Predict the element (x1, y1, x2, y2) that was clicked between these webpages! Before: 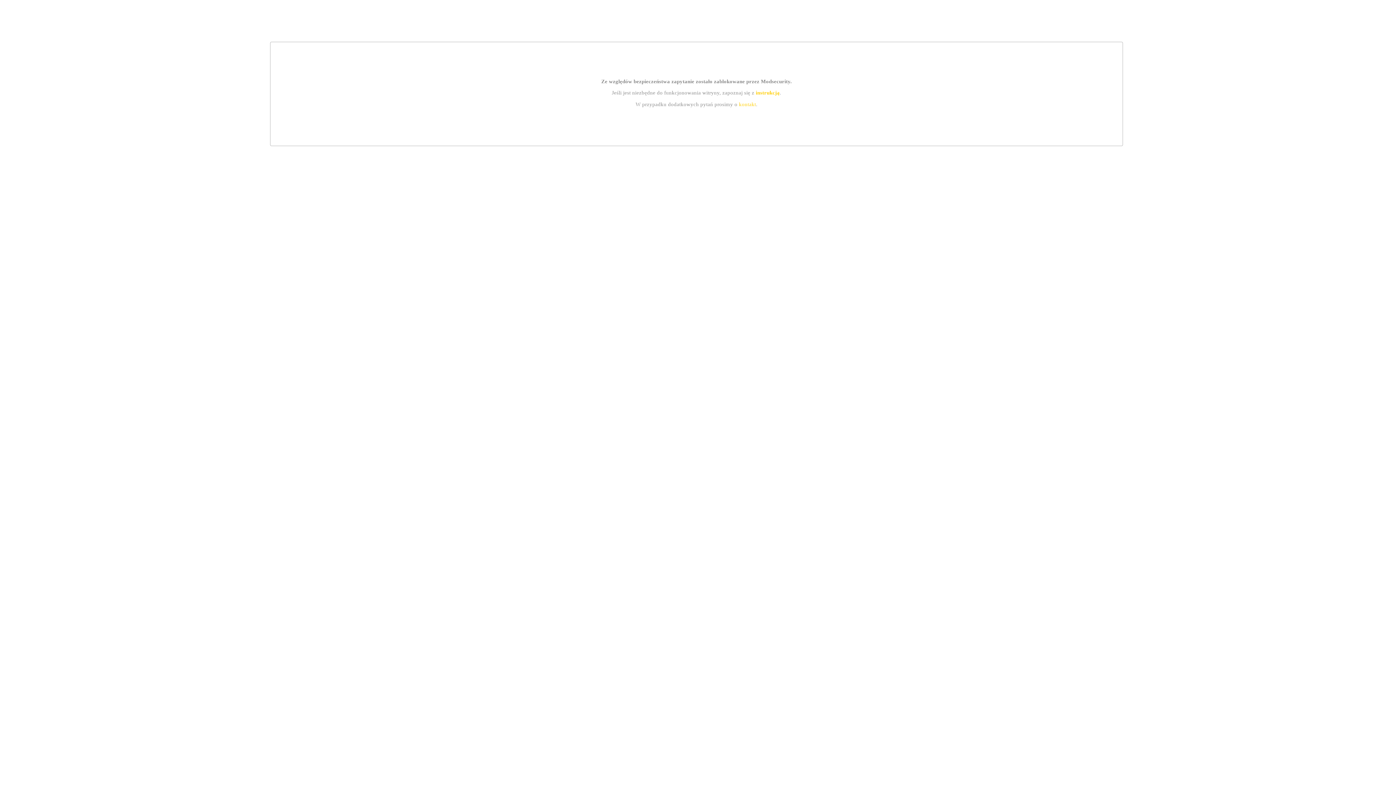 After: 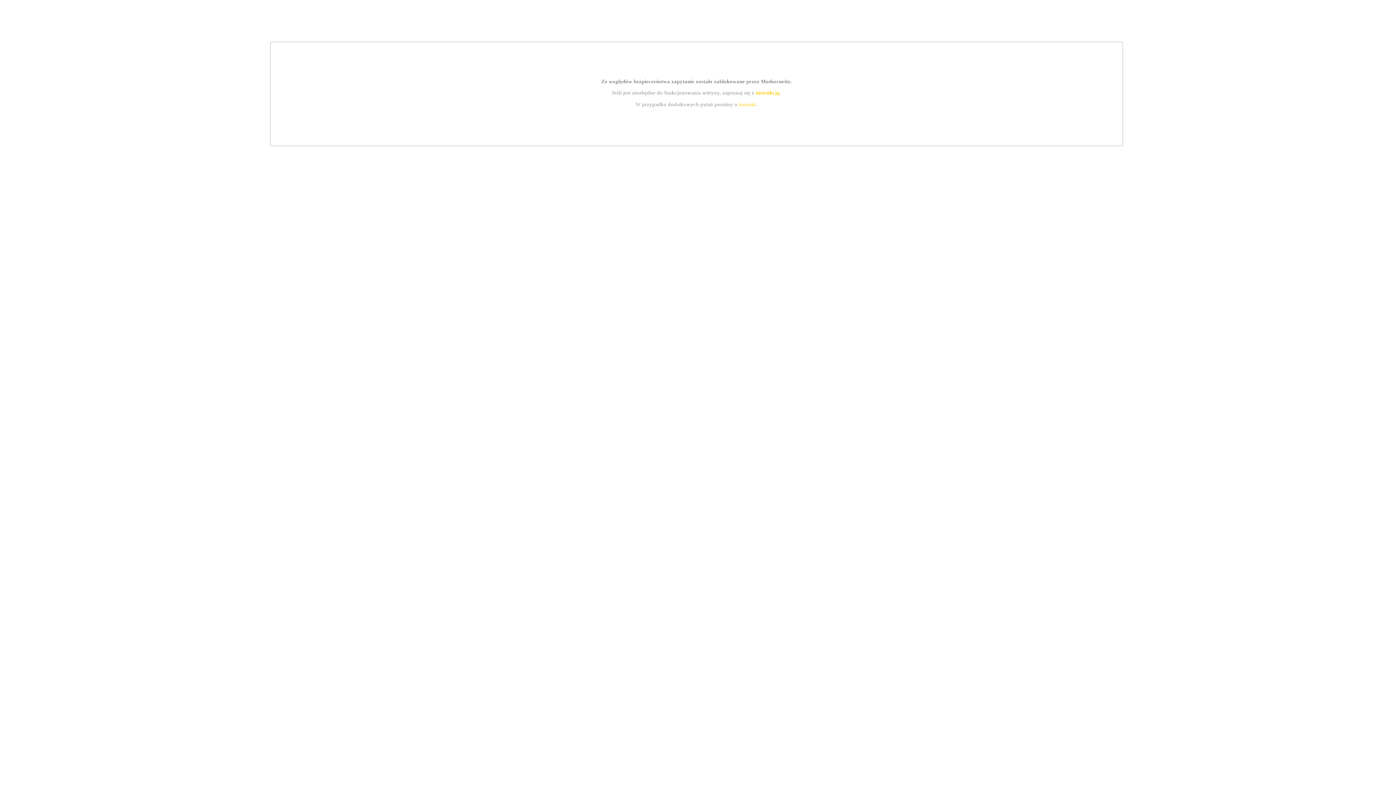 Action: bbox: (739, 101, 756, 107) label: kontakt